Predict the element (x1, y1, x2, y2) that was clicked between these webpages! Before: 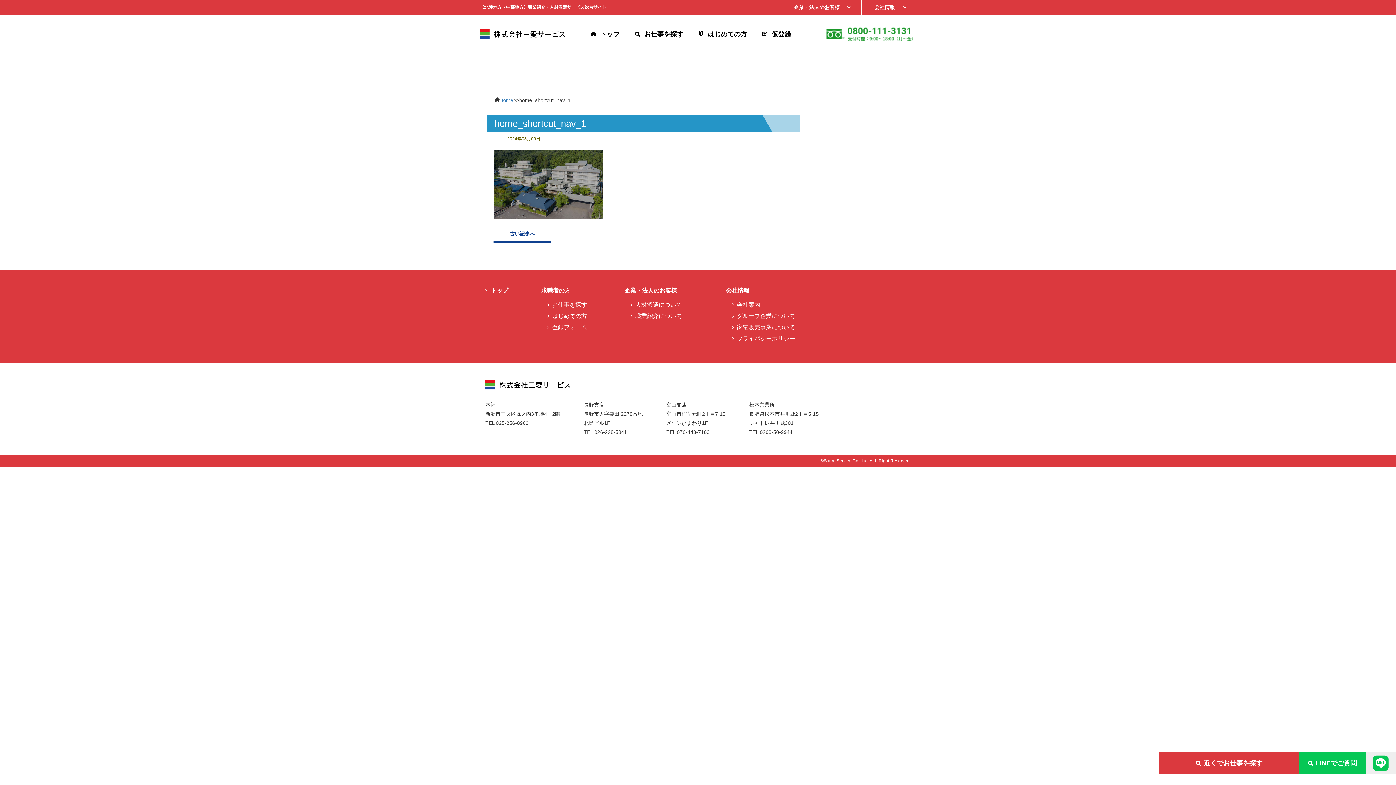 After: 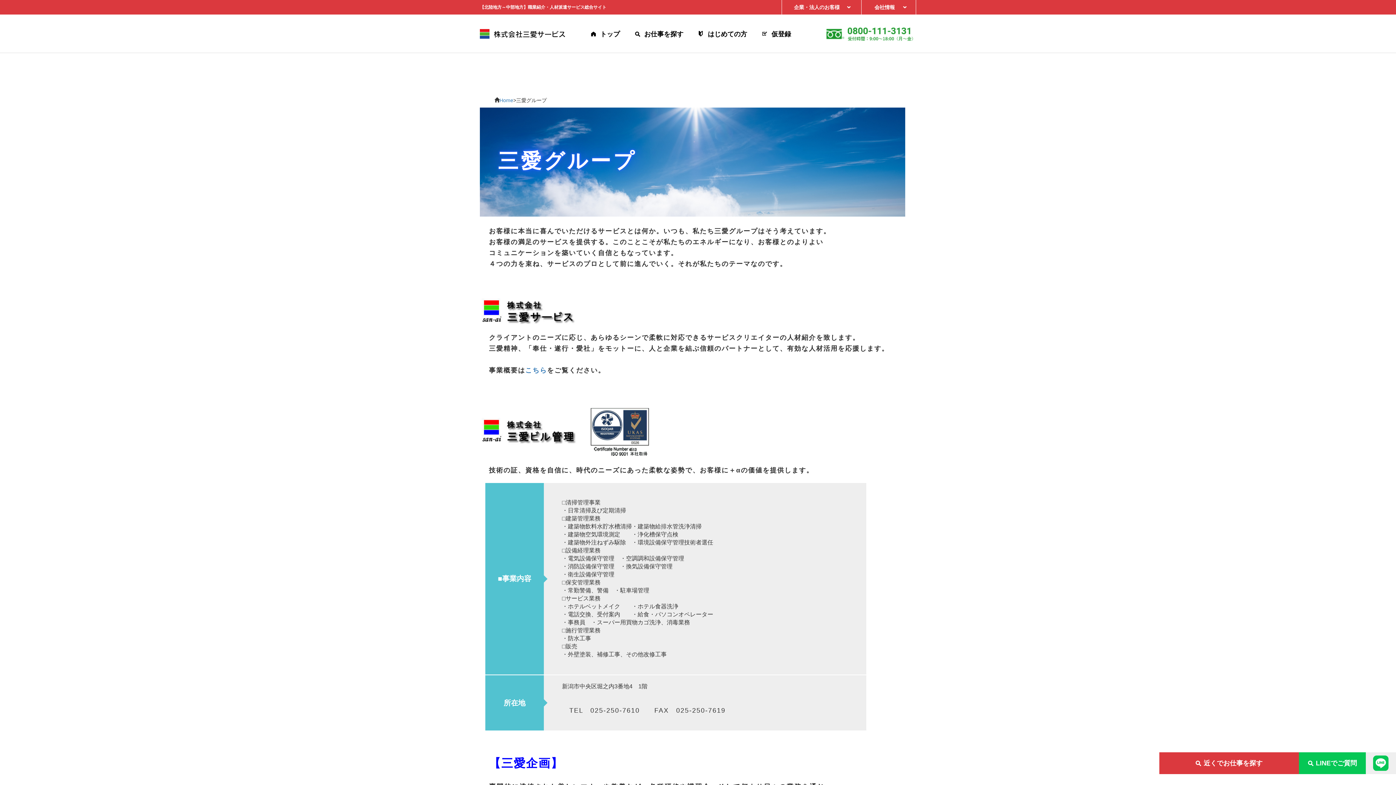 Action: bbox: (726, 313, 798, 319) label: グループ企業について